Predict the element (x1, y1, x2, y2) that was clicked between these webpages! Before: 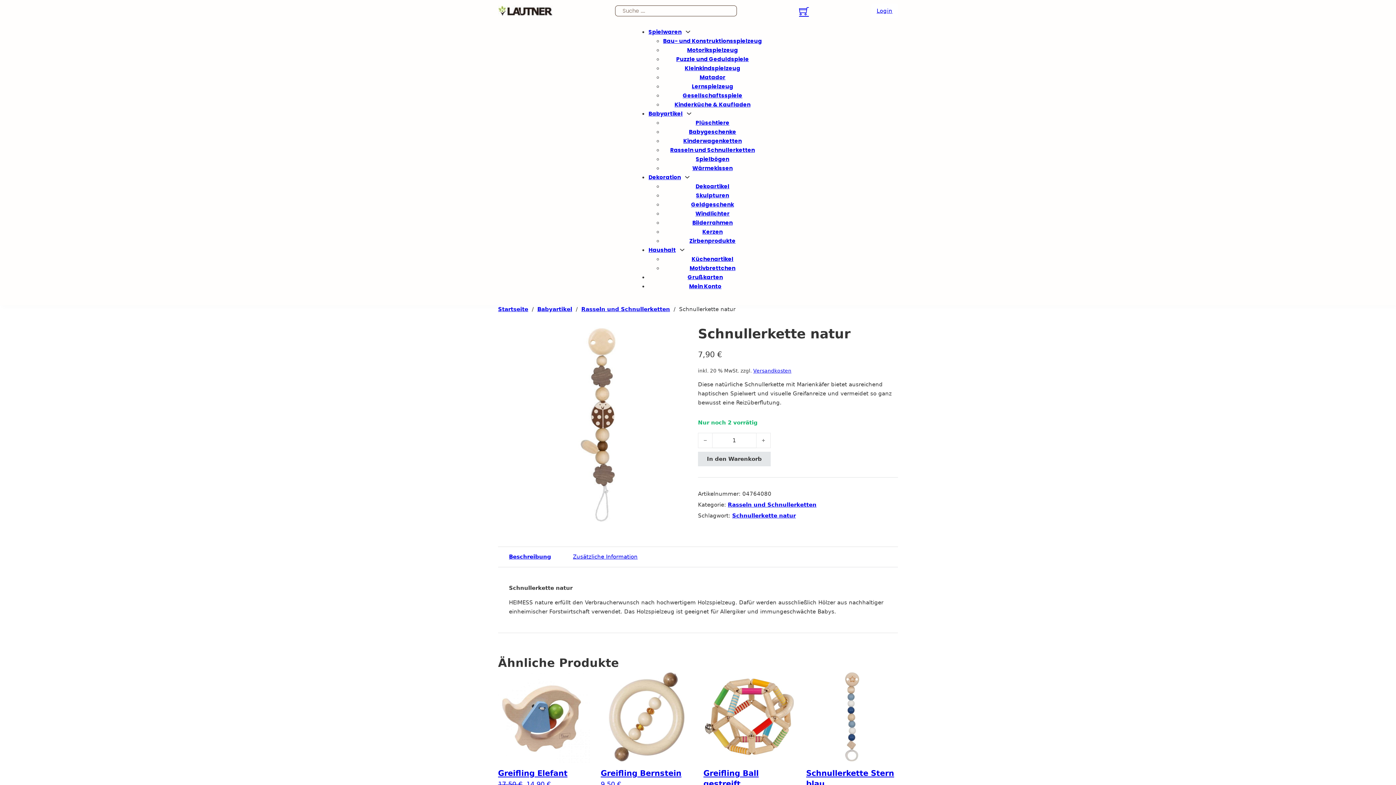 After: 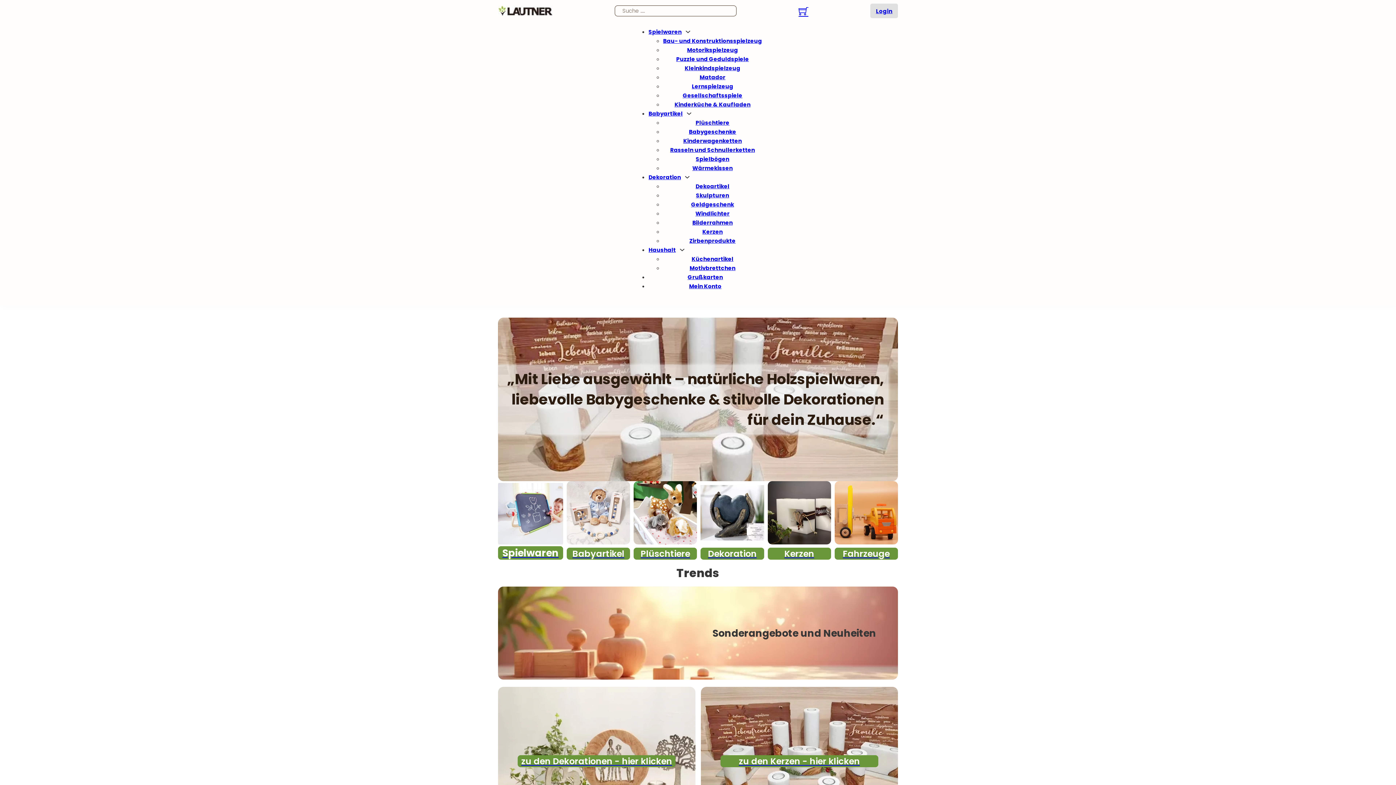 Action: bbox: (498, 306, 528, 312) label: Startseite